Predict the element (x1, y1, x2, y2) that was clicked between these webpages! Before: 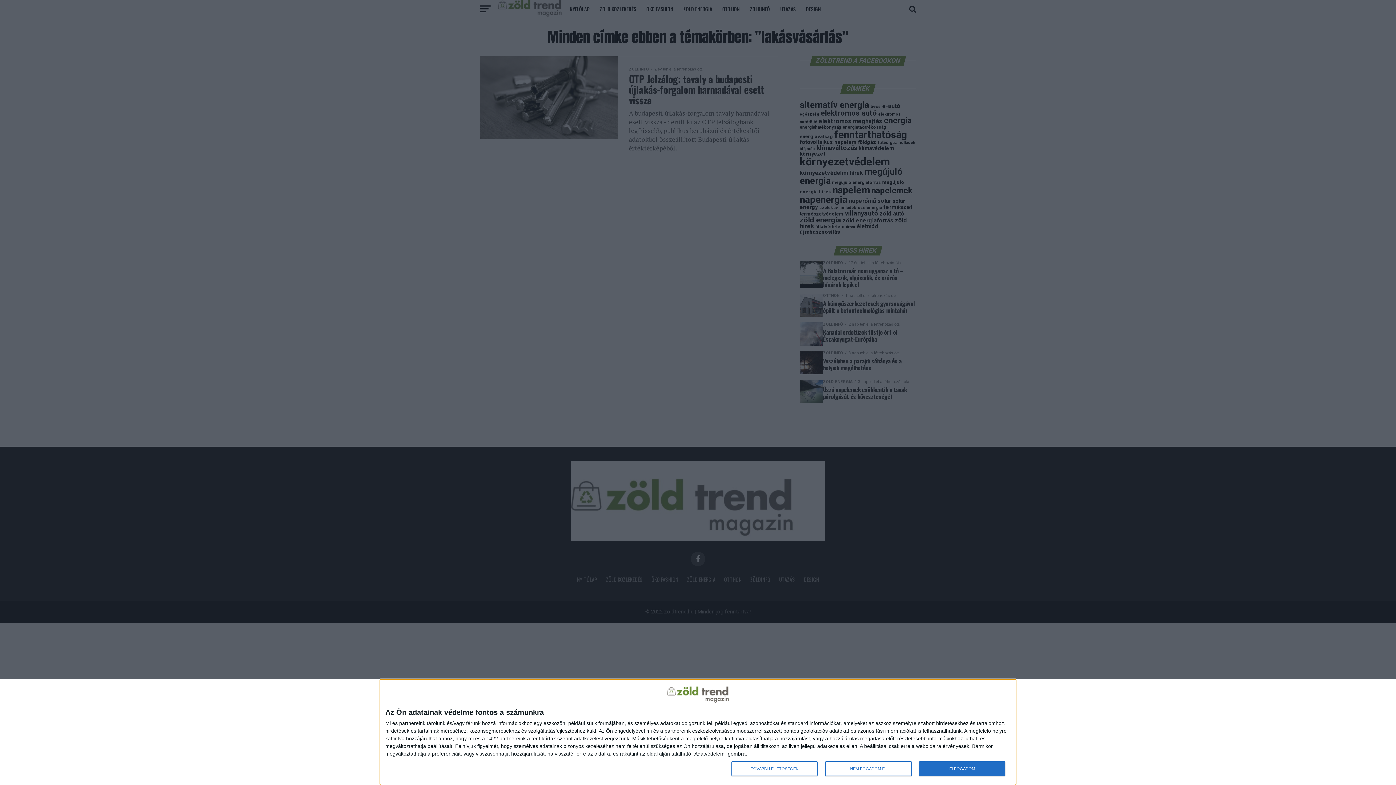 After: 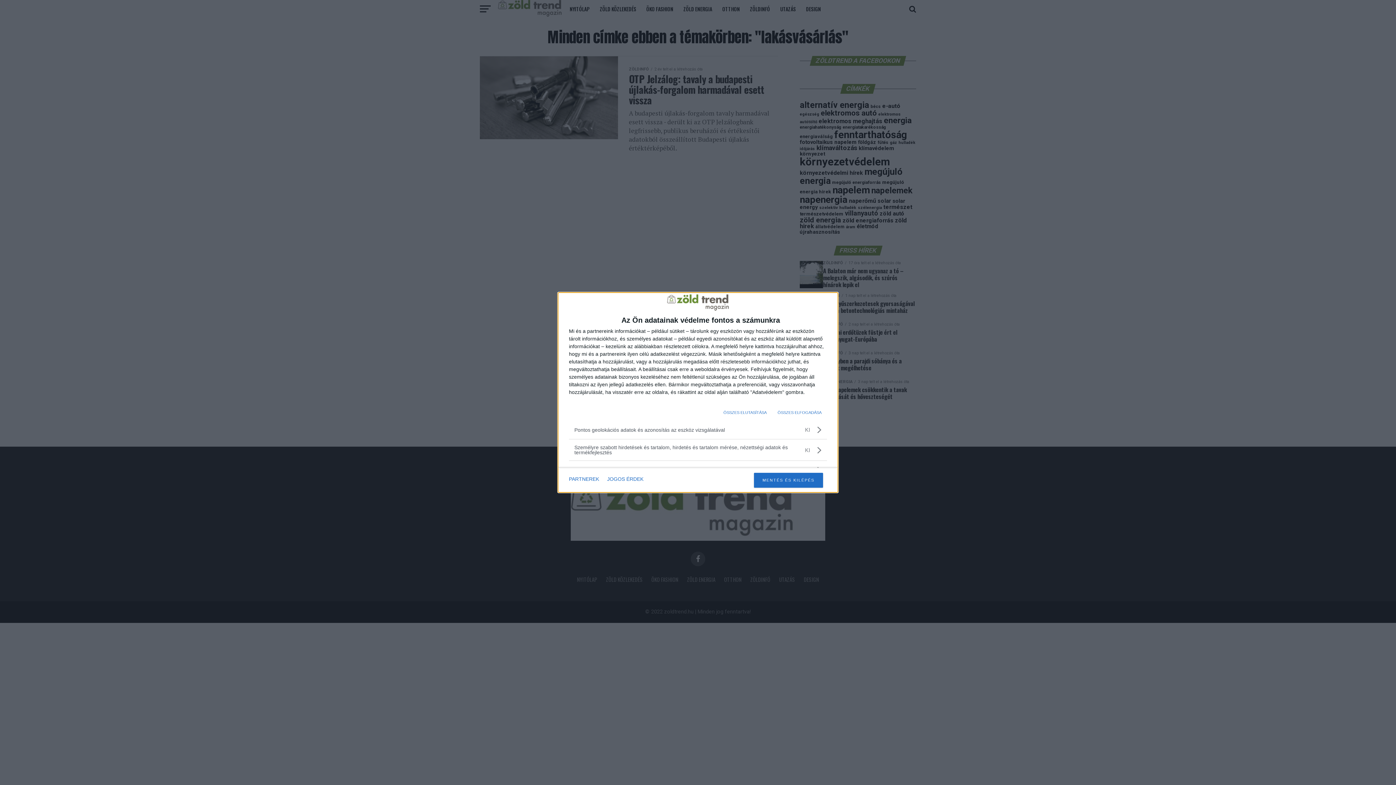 Action: label: TOVÁBBI LEHETŐSÉGEK bbox: (731, 761, 817, 776)